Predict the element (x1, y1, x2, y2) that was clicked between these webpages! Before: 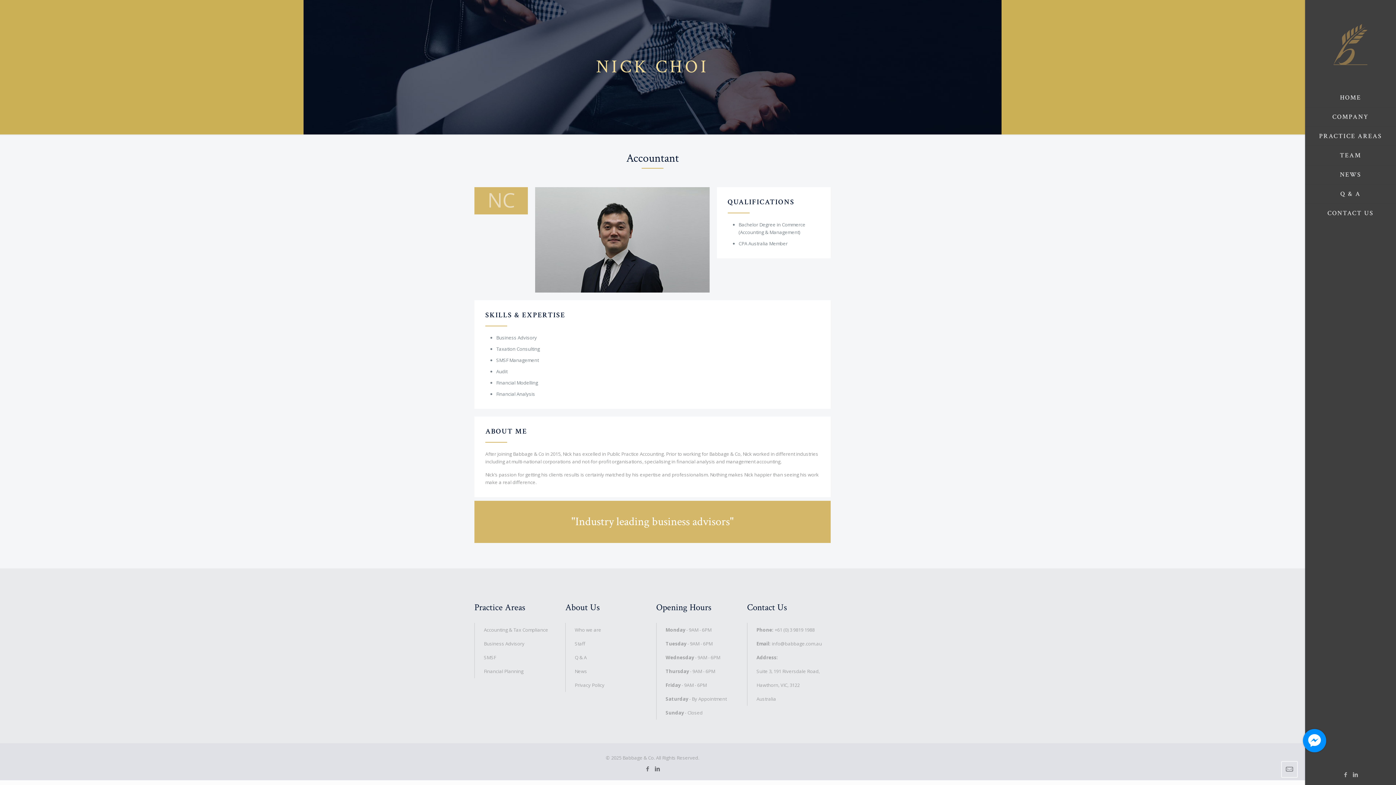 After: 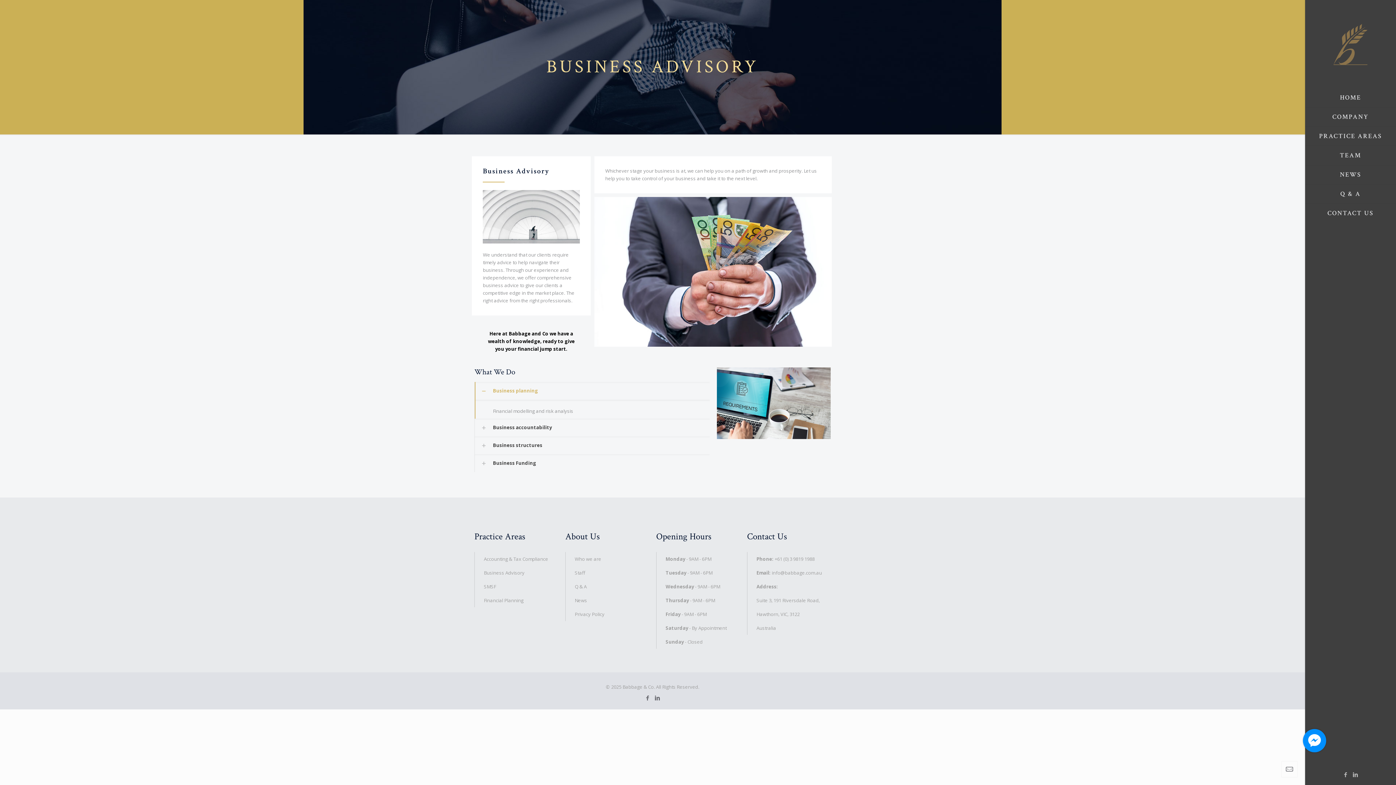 Action: label: Business Advisory bbox: (484, 640, 524, 647)